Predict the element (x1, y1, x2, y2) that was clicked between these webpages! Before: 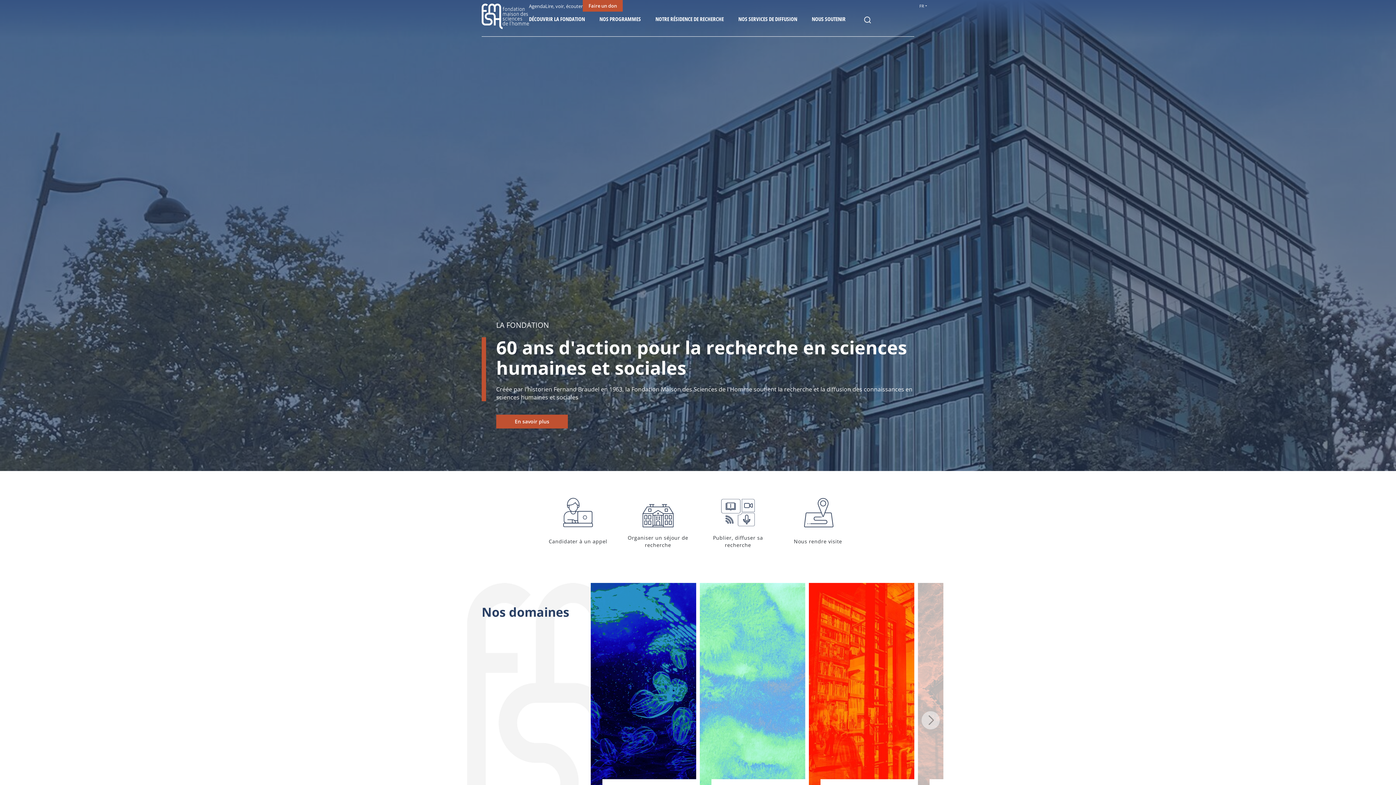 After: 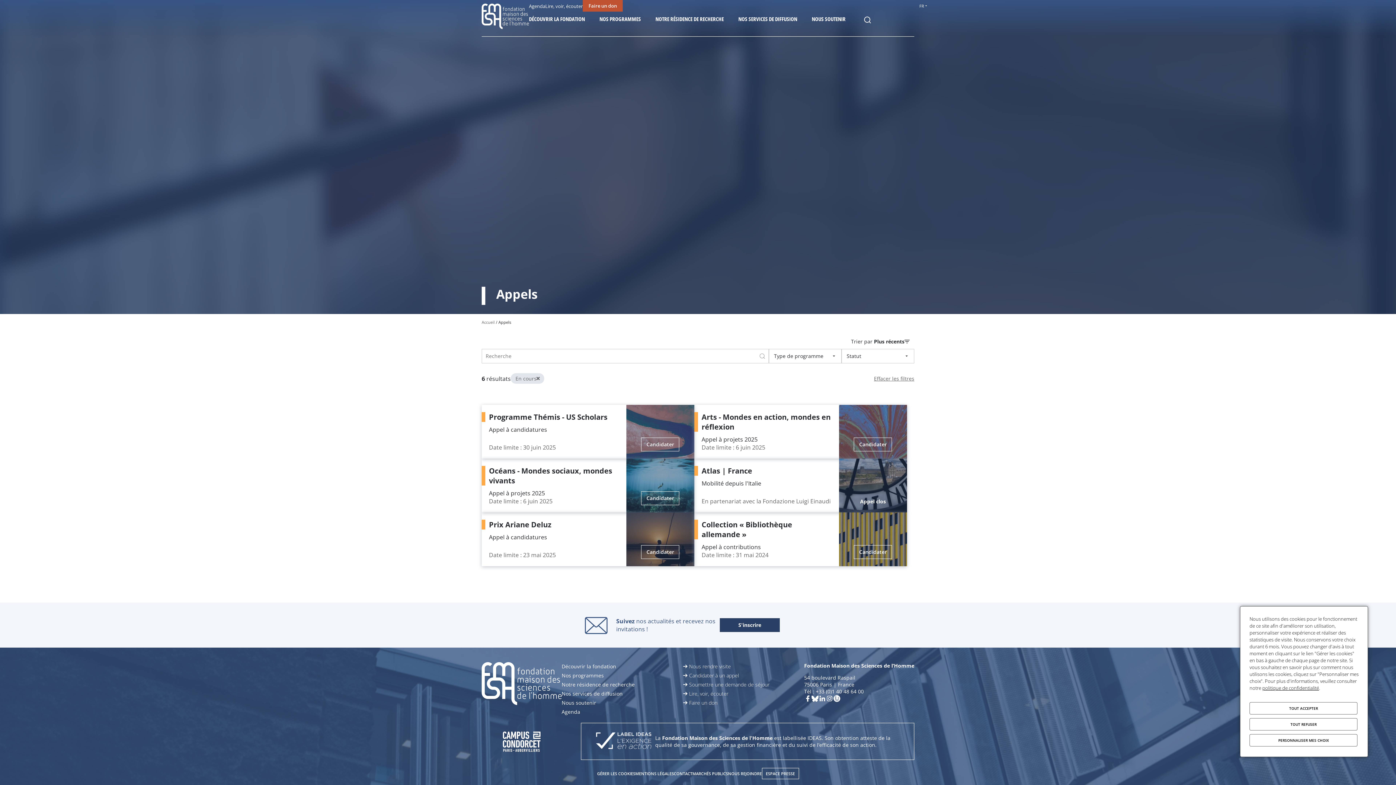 Action: label: Candidater à un appel bbox: (538, 487, 618, 556)